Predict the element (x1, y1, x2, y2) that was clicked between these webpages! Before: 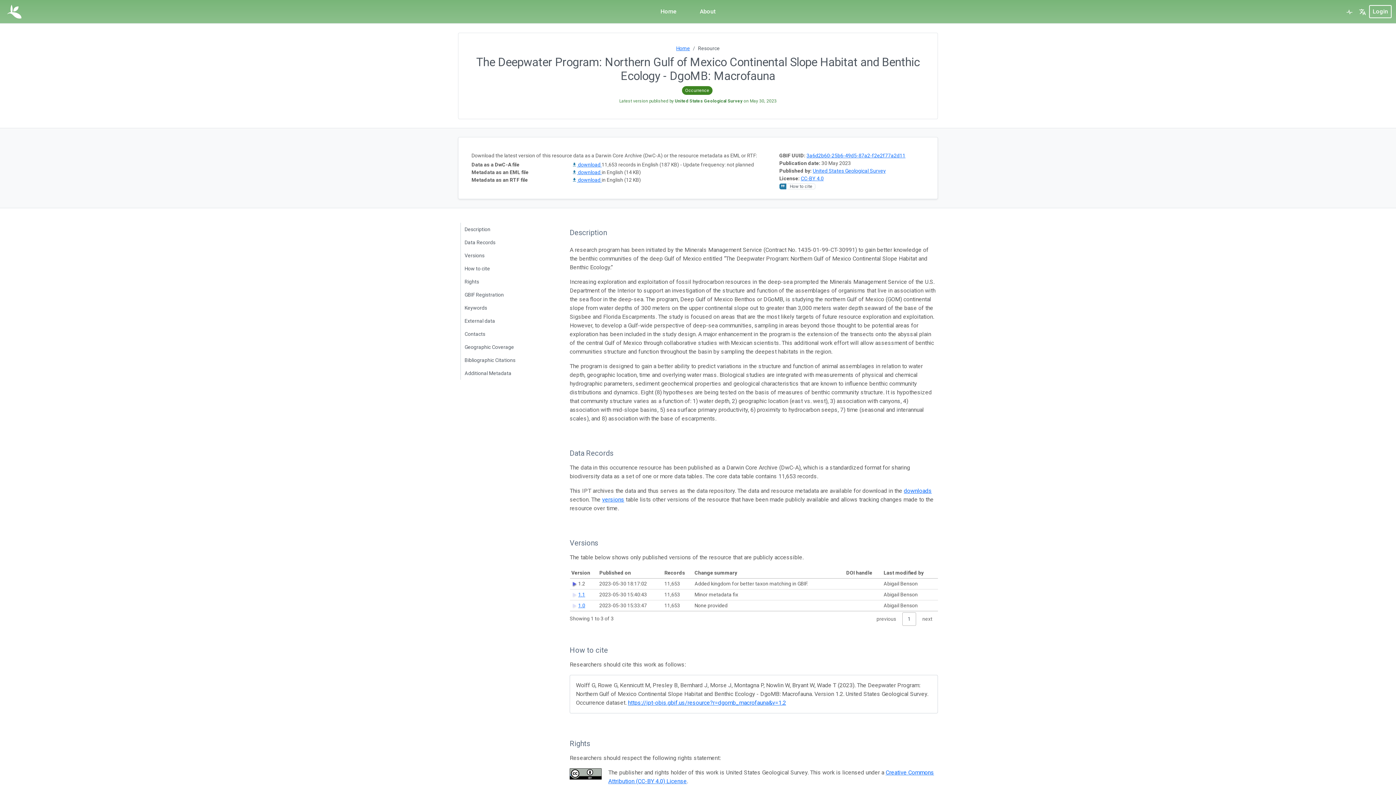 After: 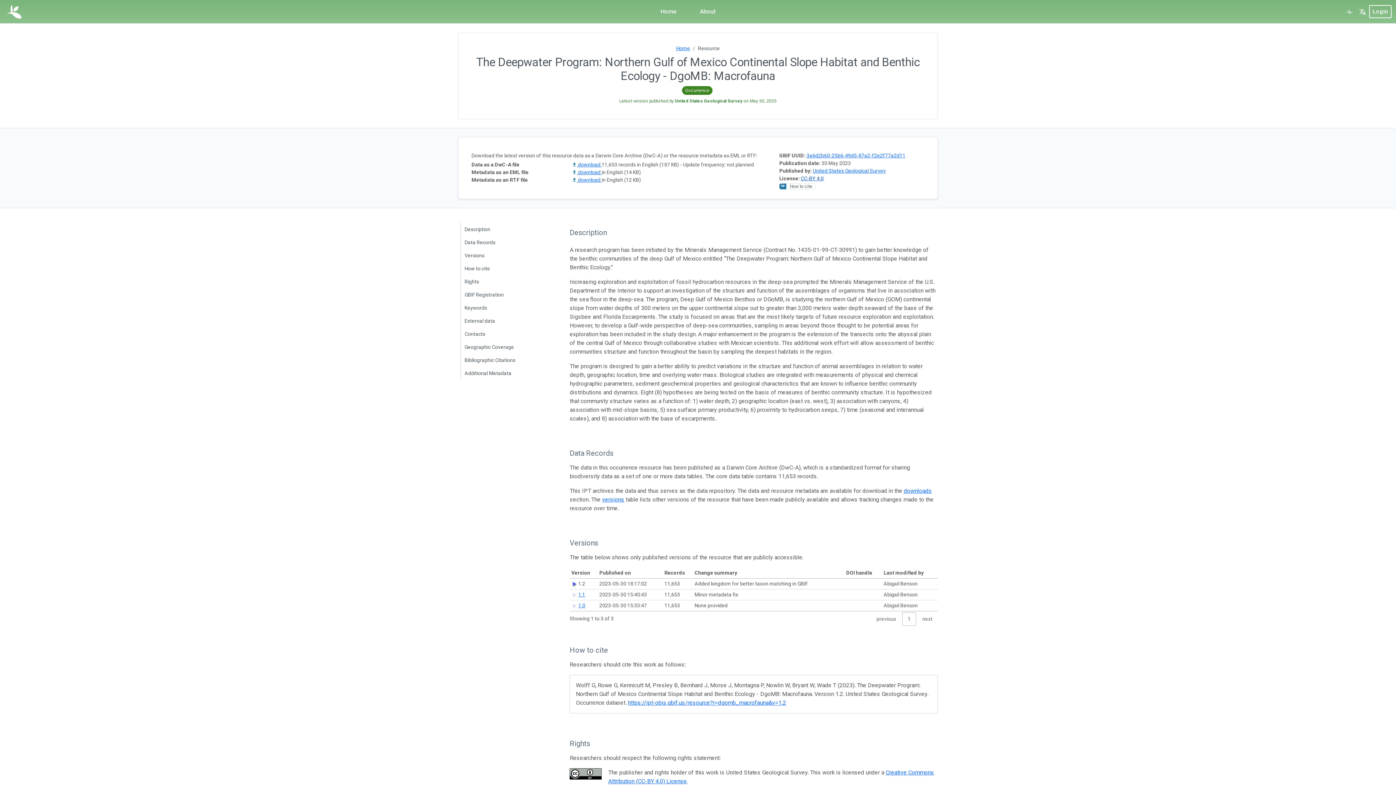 Action: label: CC-BY 4.0 bbox: (800, 175, 823, 181)